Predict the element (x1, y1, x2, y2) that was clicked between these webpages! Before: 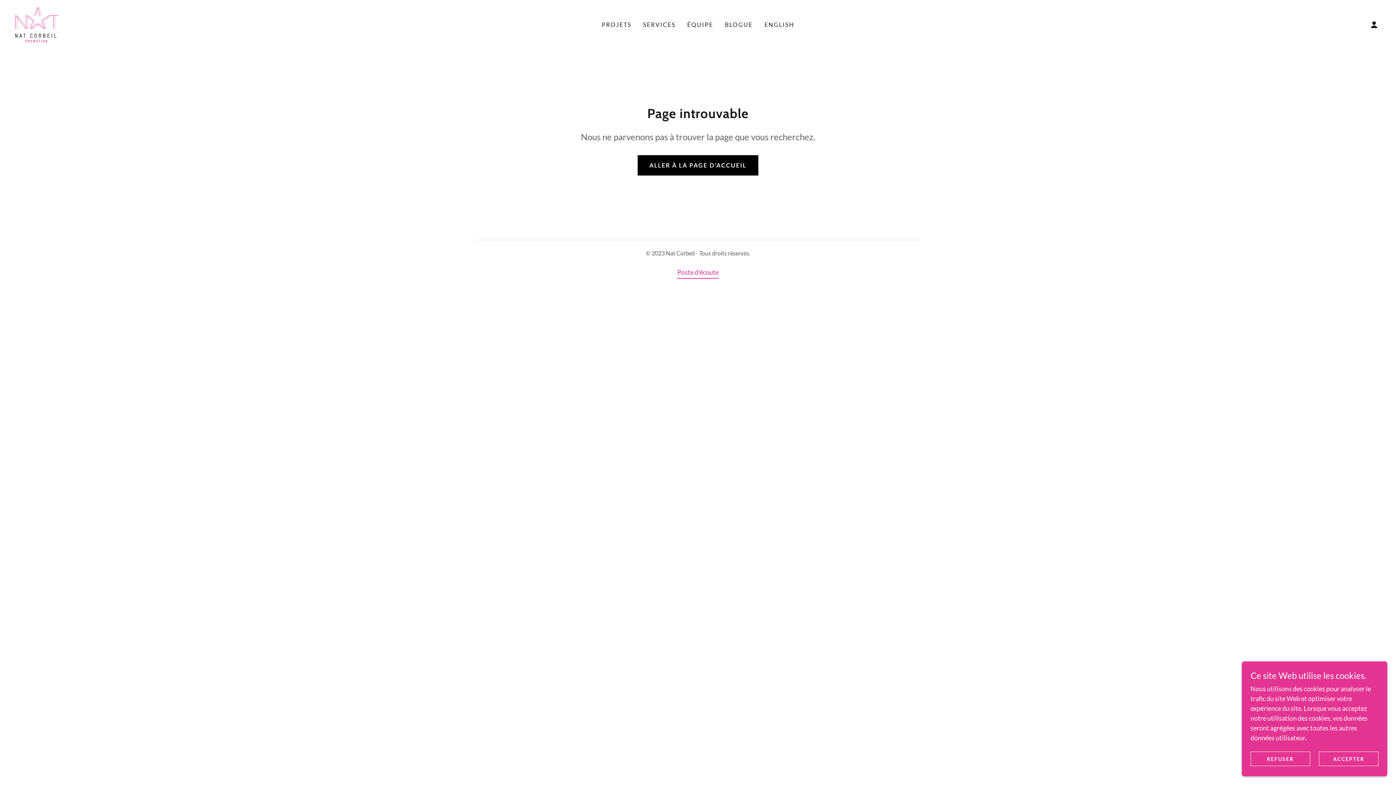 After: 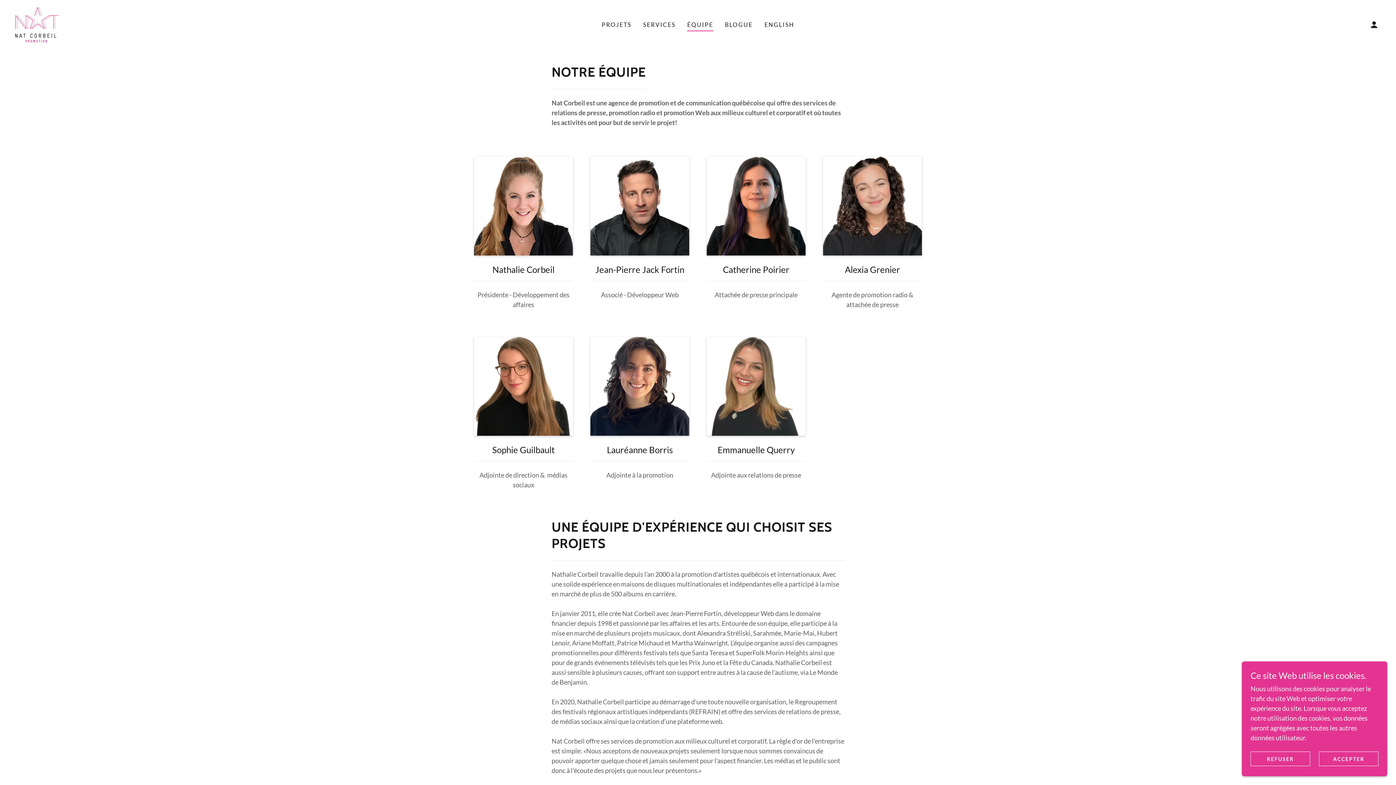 Action: label: ÉQUIPE bbox: (685, 18, 715, 31)